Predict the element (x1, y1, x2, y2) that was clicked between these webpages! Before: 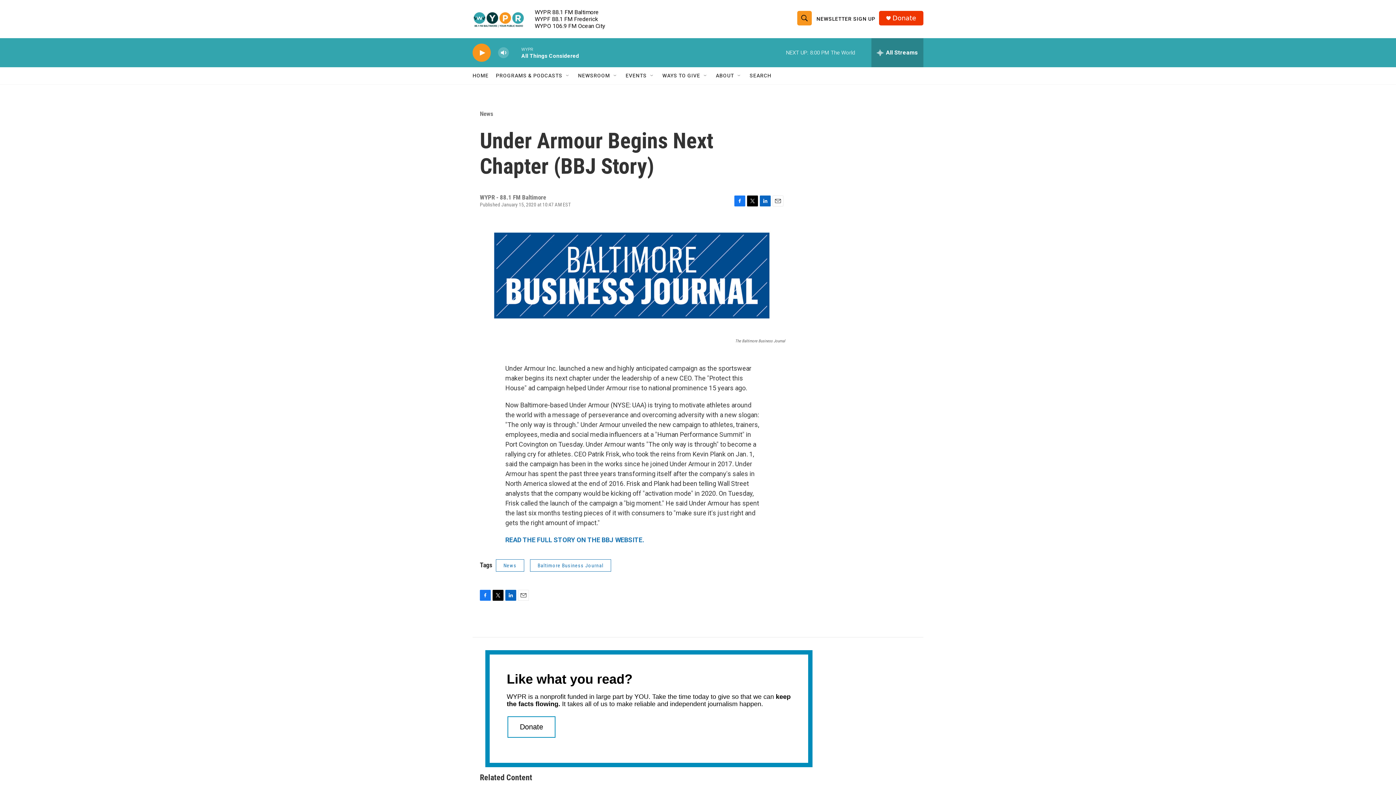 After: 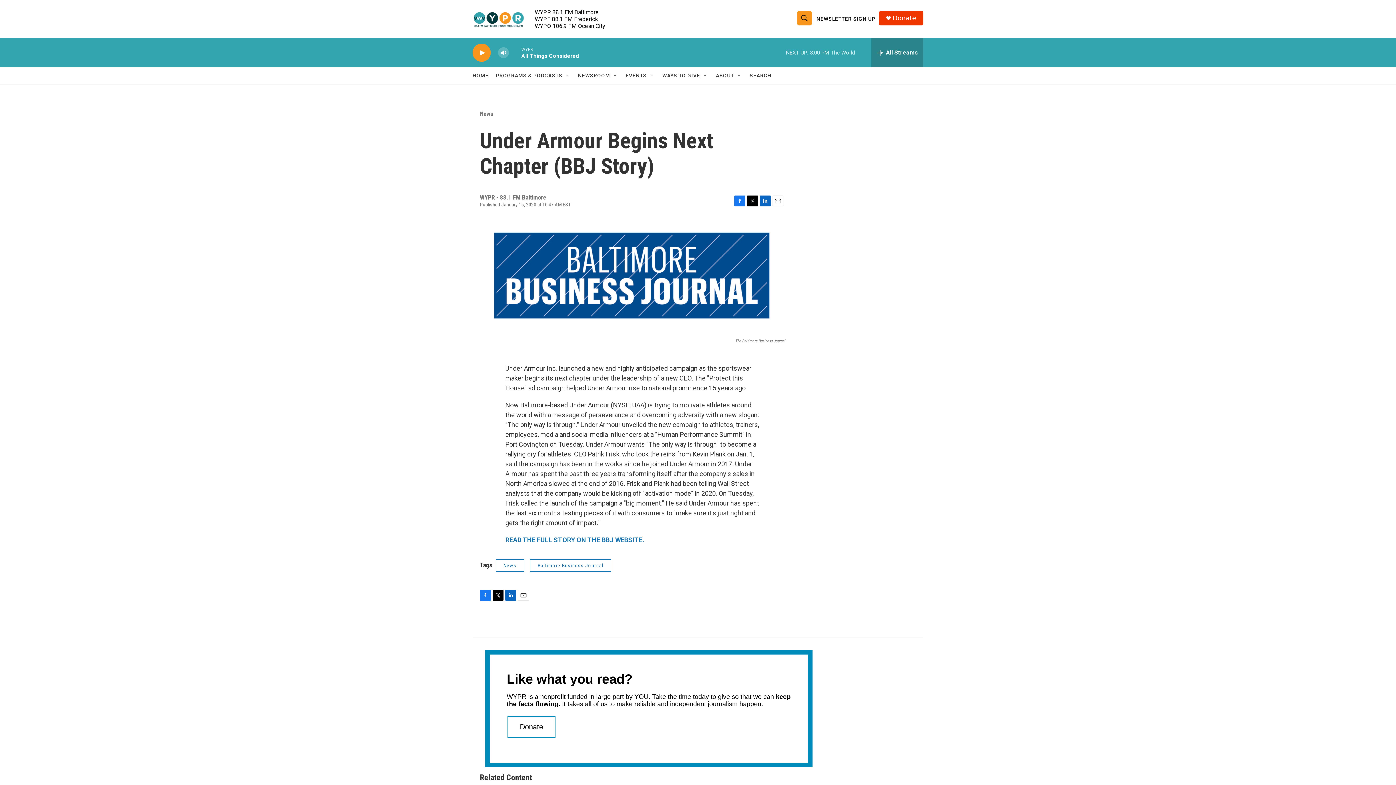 Action: bbox: (480, 597, 490, 608) label: Facebook